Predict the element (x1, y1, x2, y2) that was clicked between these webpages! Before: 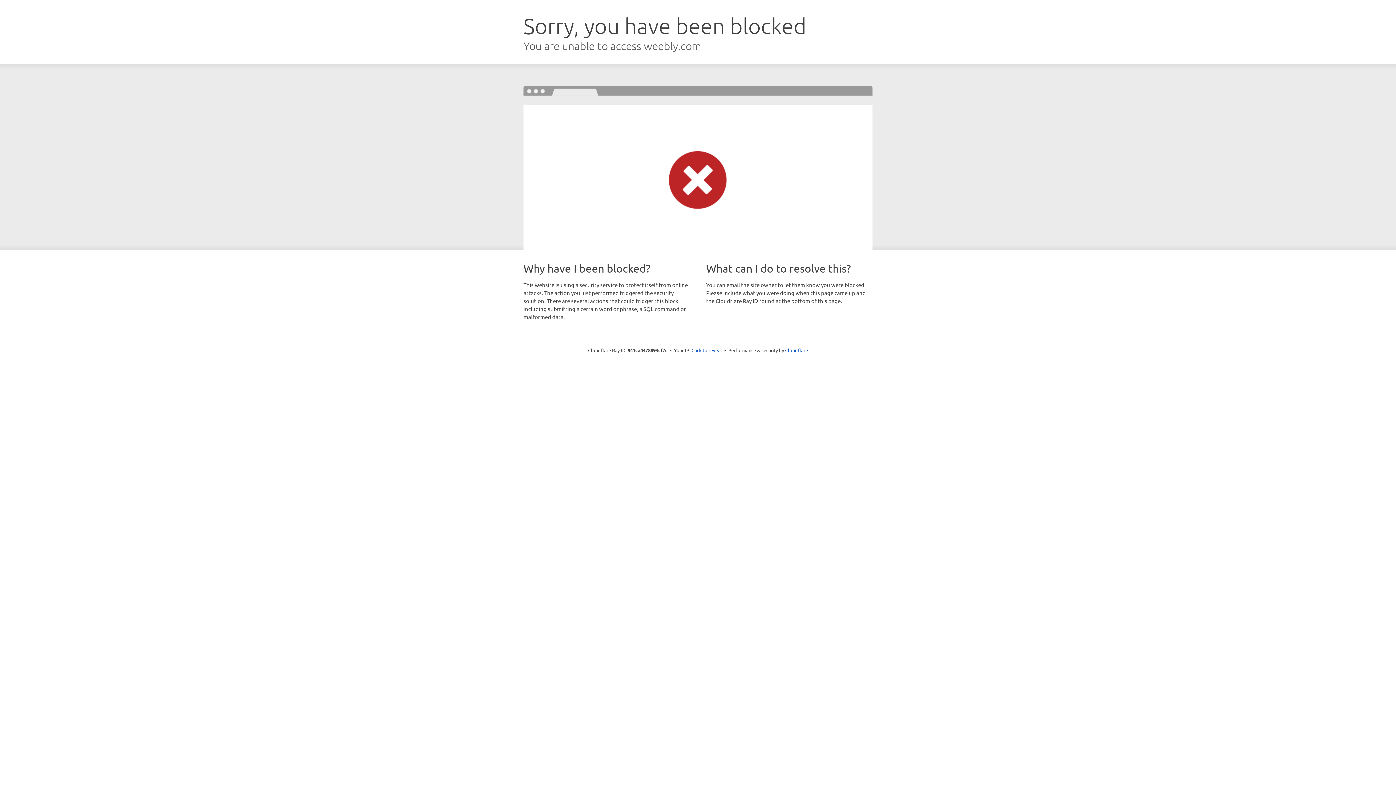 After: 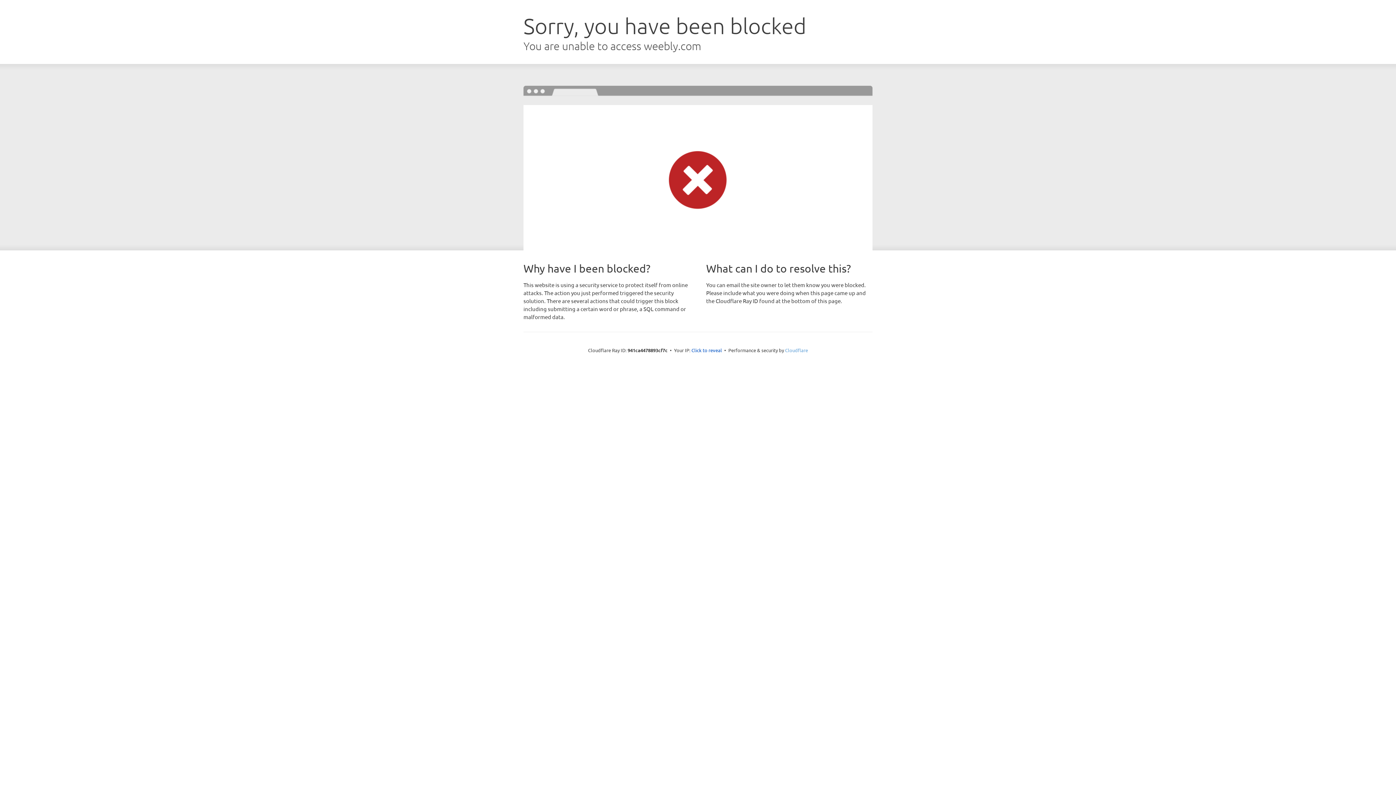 Action: bbox: (785, 347, 808, 353) label: Cloudflare